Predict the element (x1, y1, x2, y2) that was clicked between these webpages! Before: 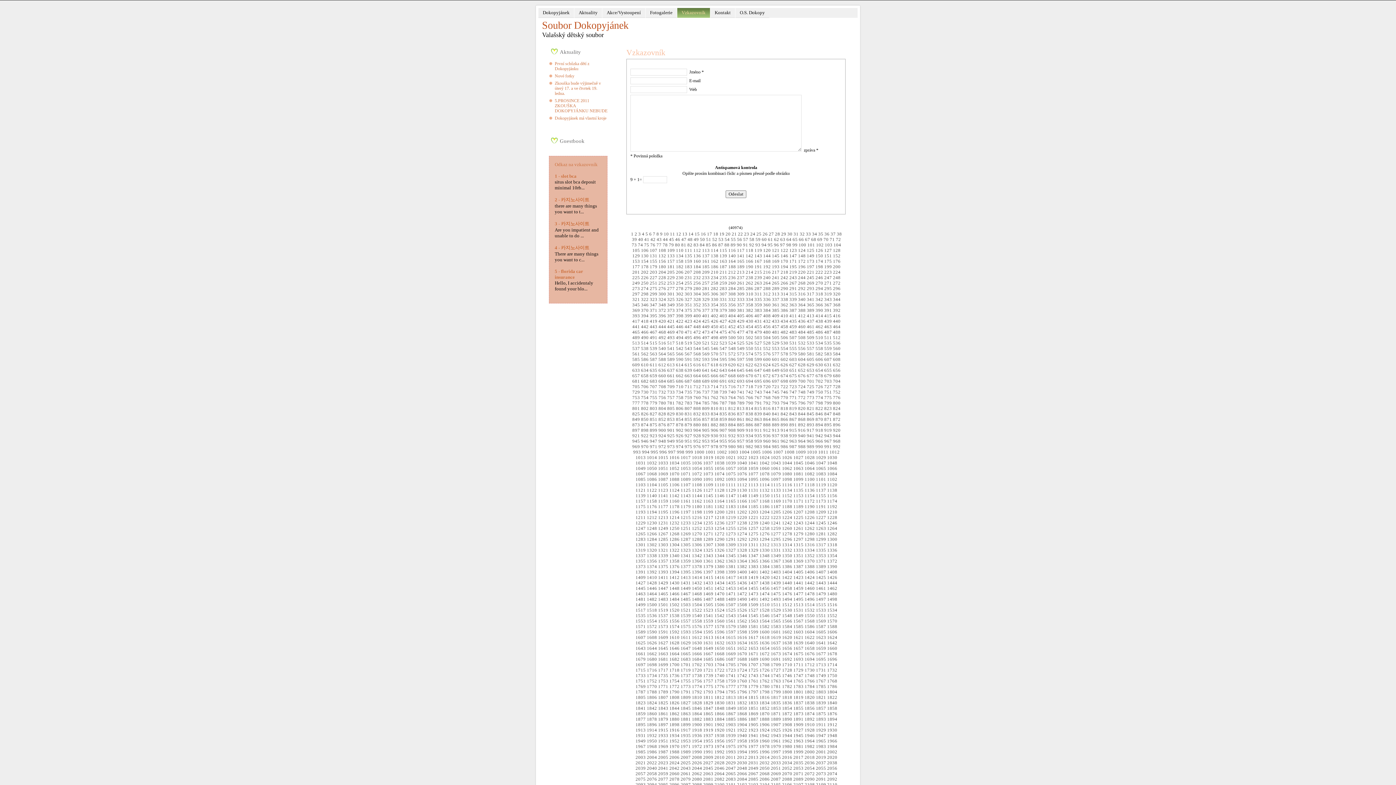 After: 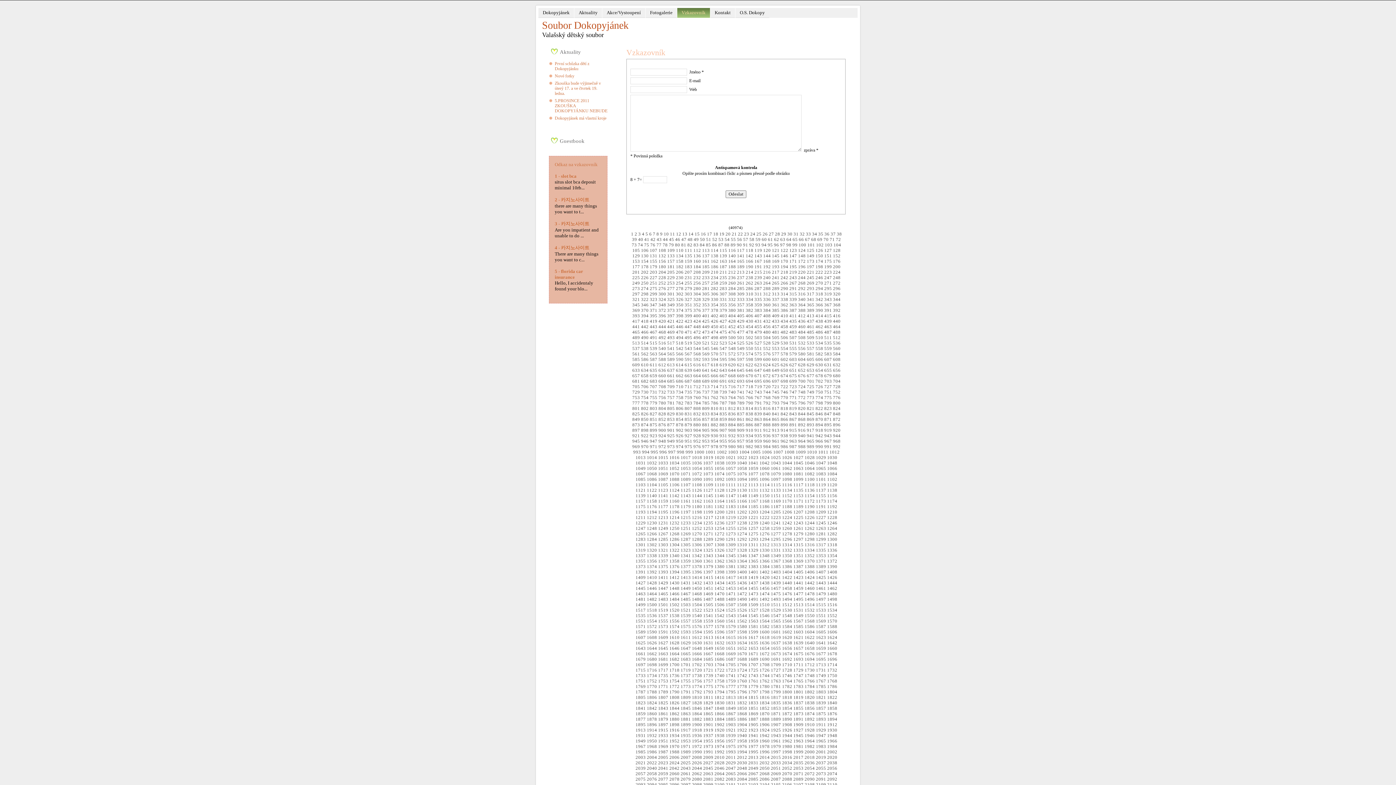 Action: bbox: (780, 400, 788, 405) label: 794